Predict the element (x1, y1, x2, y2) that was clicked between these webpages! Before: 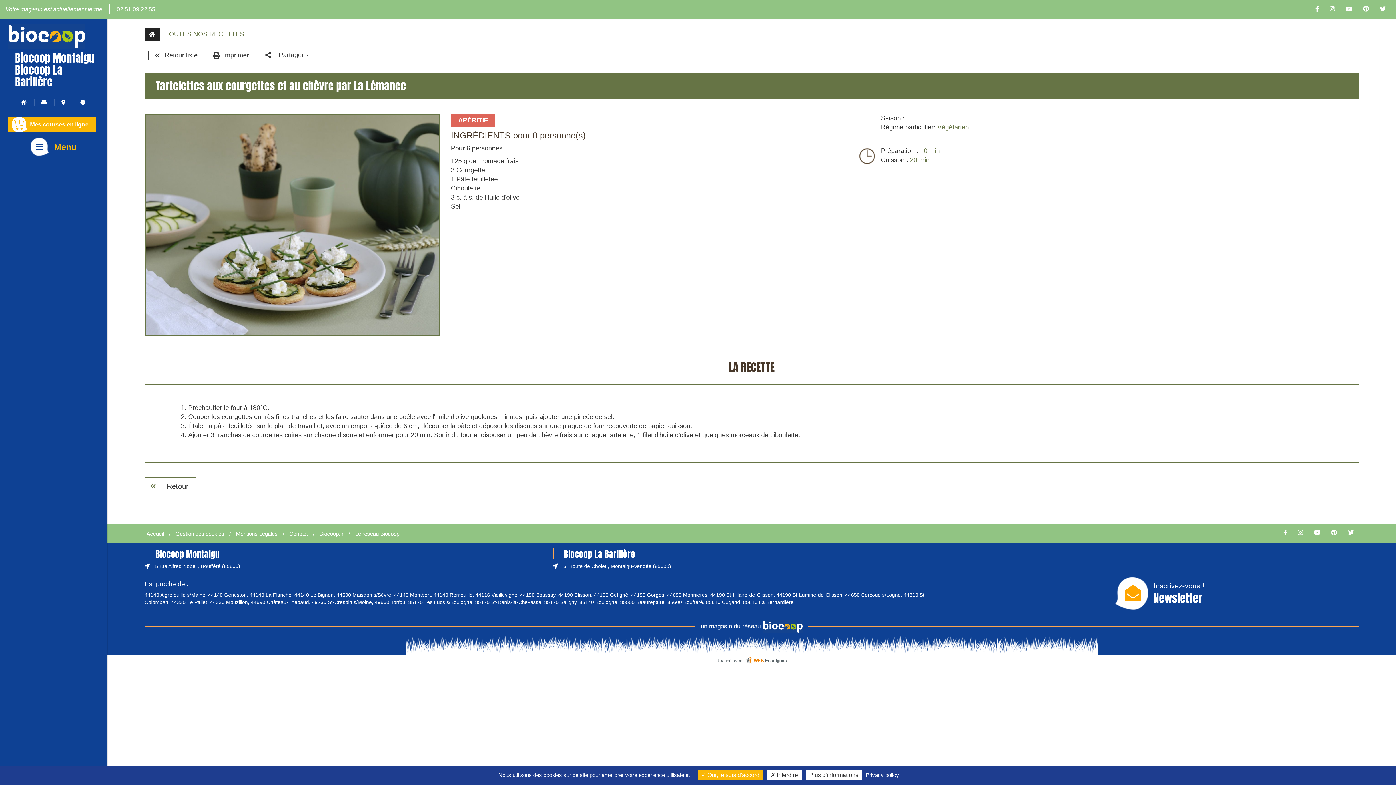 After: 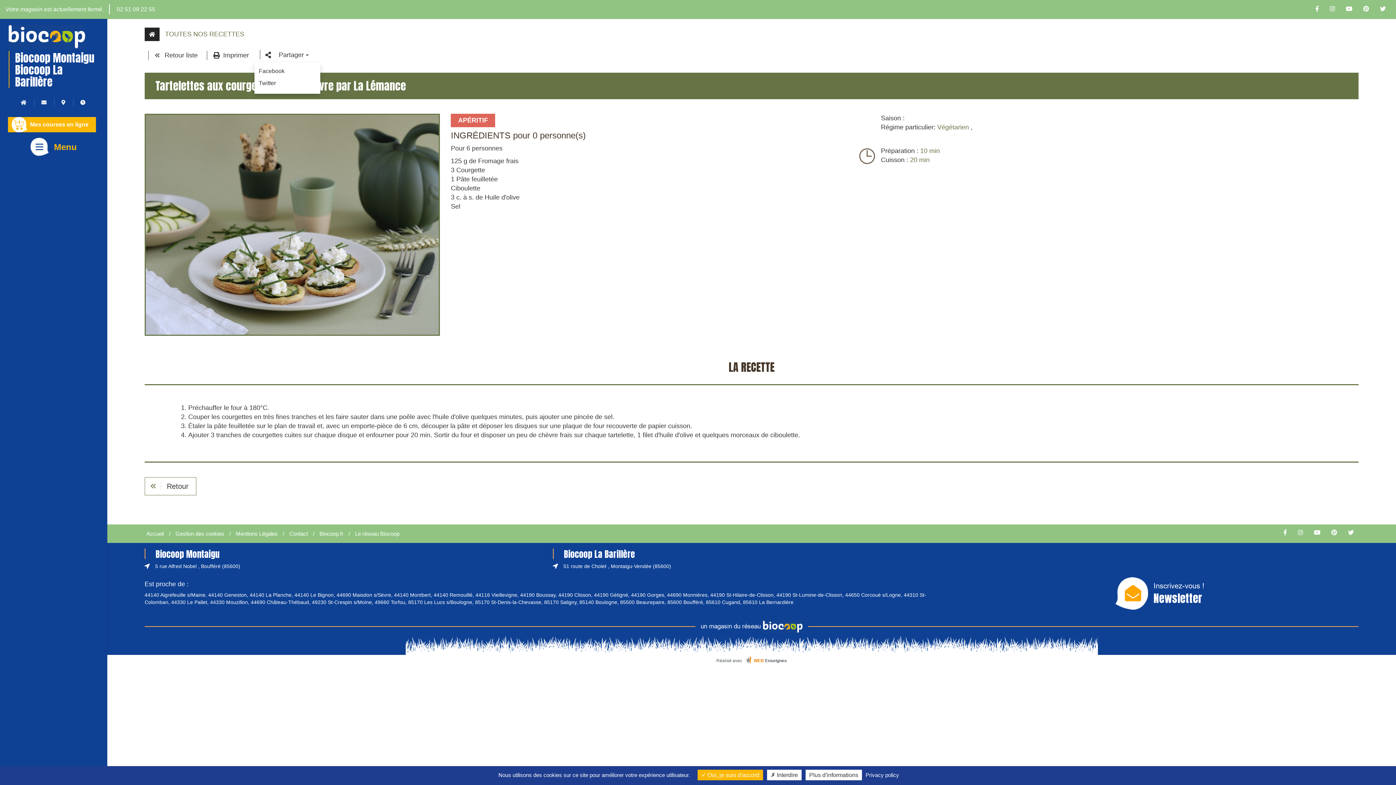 Action: bbox: (274, 49, 313, 61) label: Partager 